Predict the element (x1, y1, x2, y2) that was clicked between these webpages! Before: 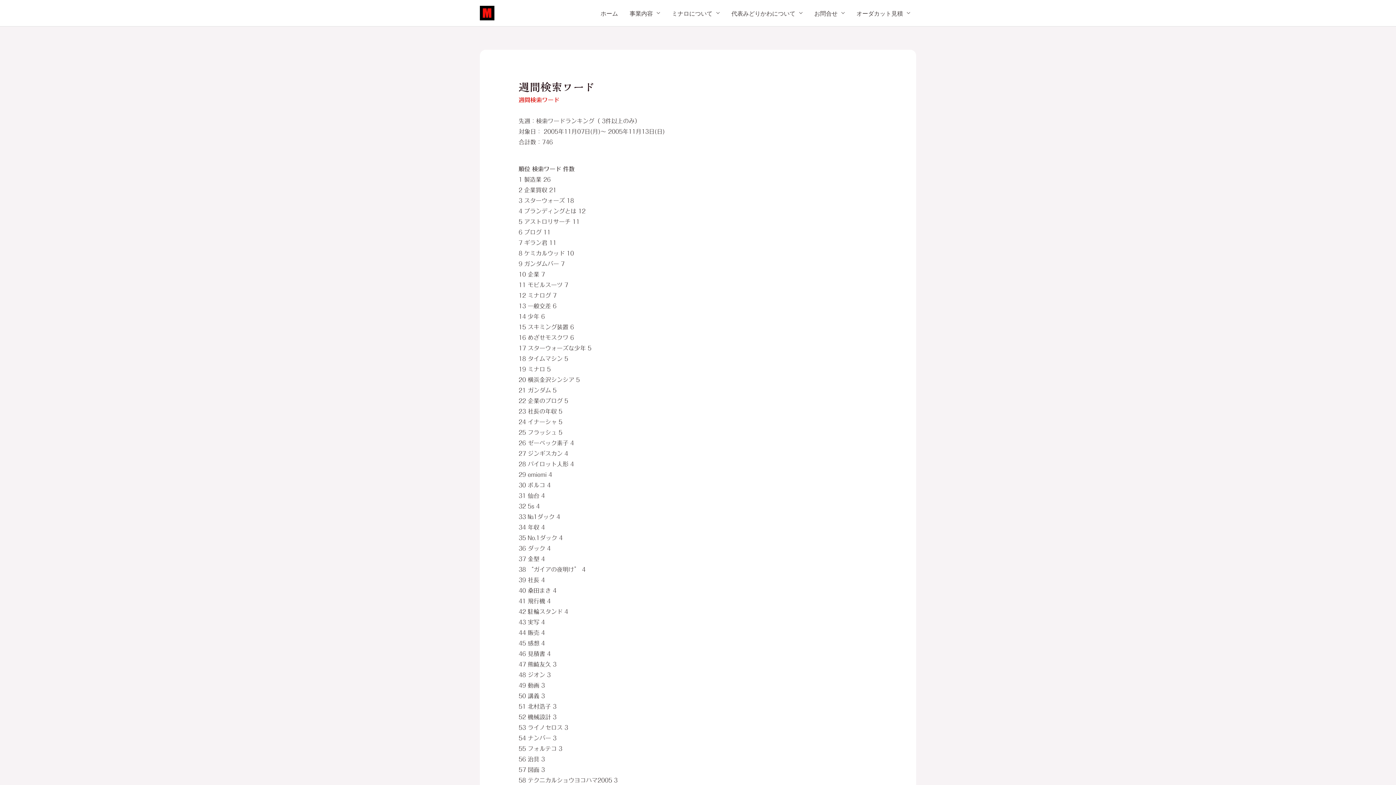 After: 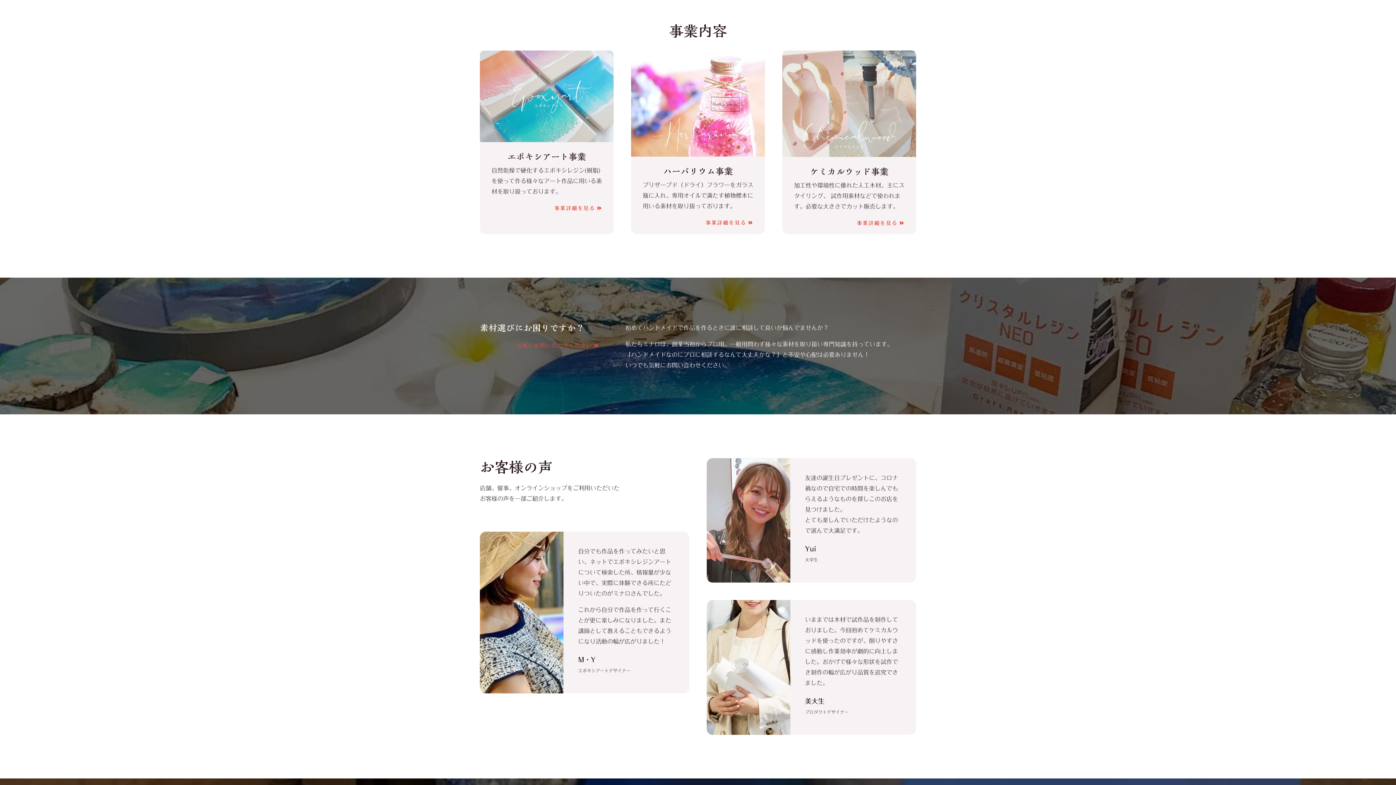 Action: bbox: (624, 0, 666, 25) label: 事業内容